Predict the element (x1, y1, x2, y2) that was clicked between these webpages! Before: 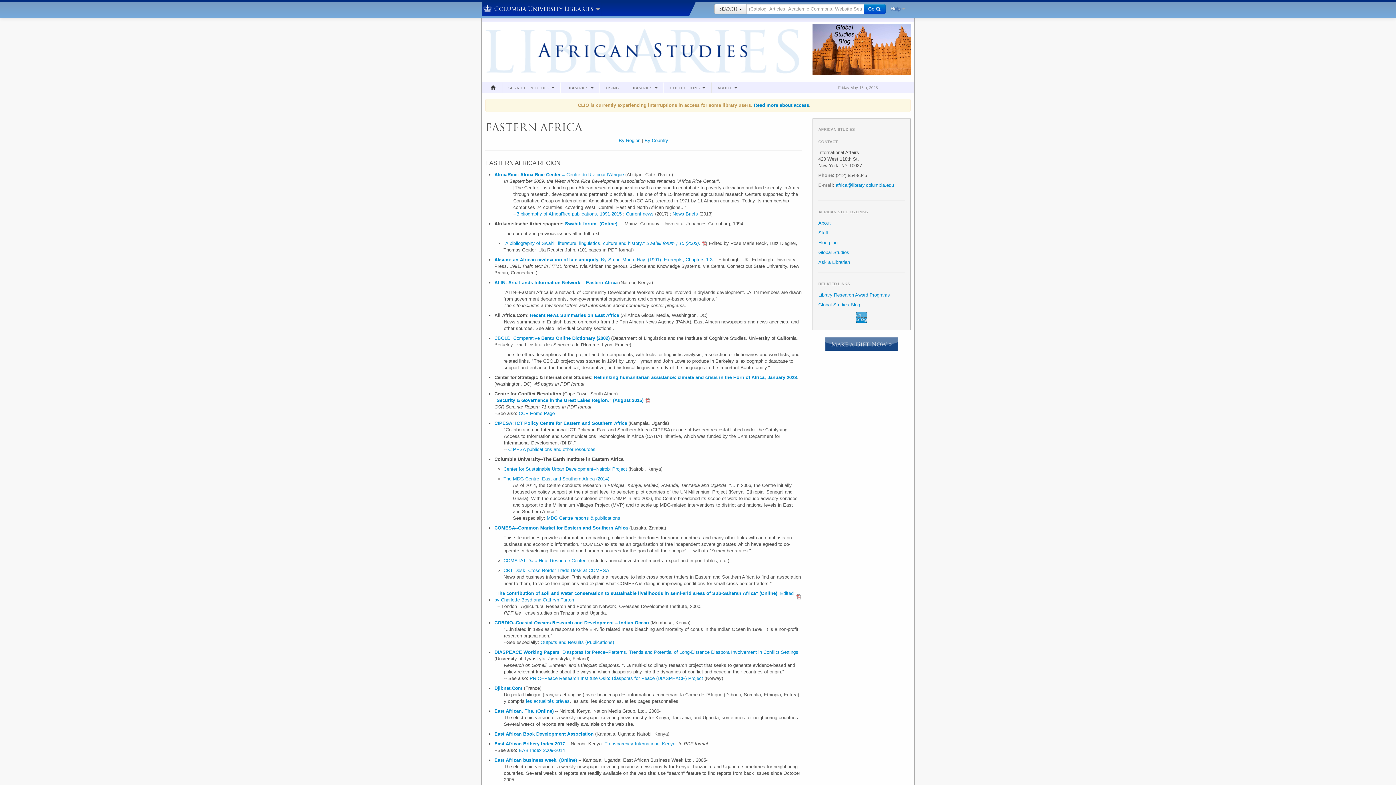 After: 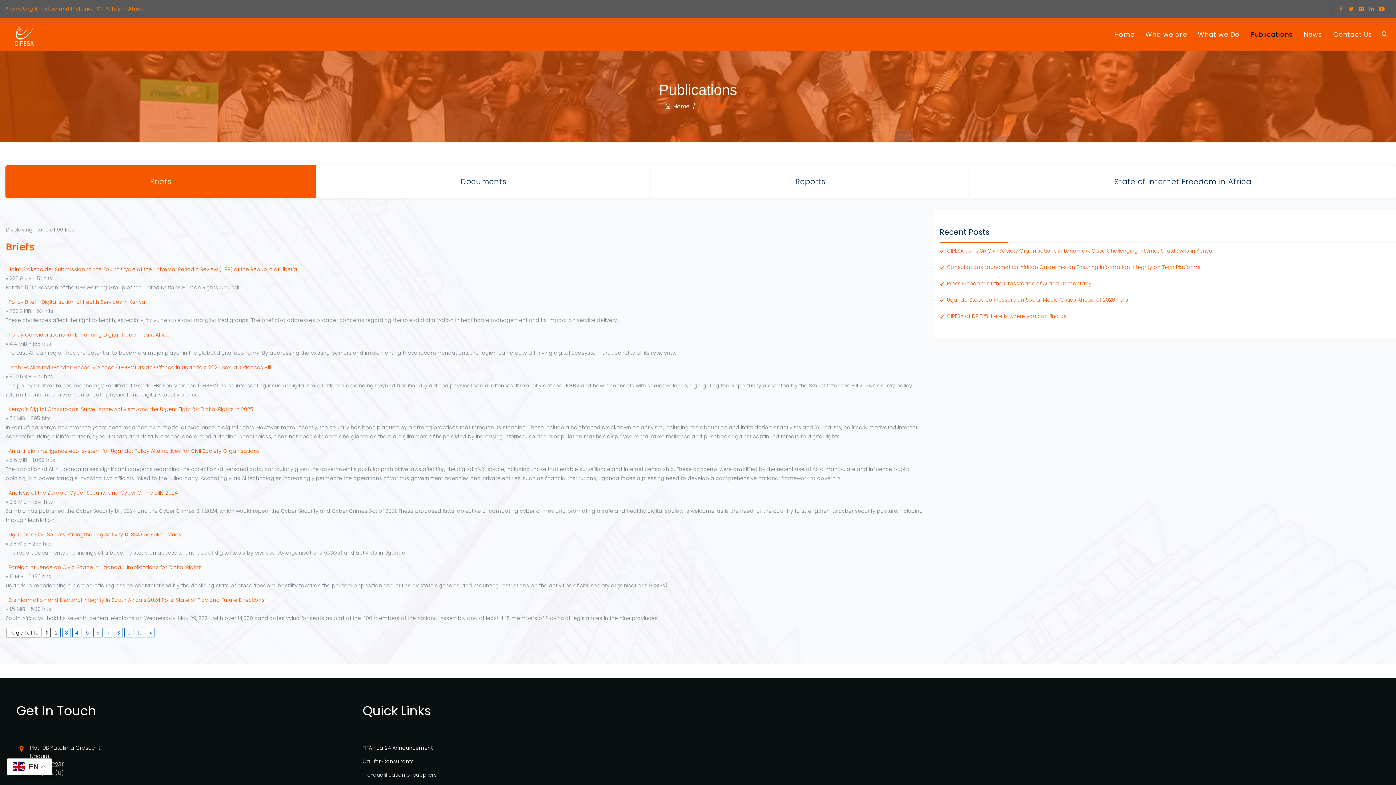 Action: bbox: (508, 446, 595, 452) label: CIPESA publications and other resources